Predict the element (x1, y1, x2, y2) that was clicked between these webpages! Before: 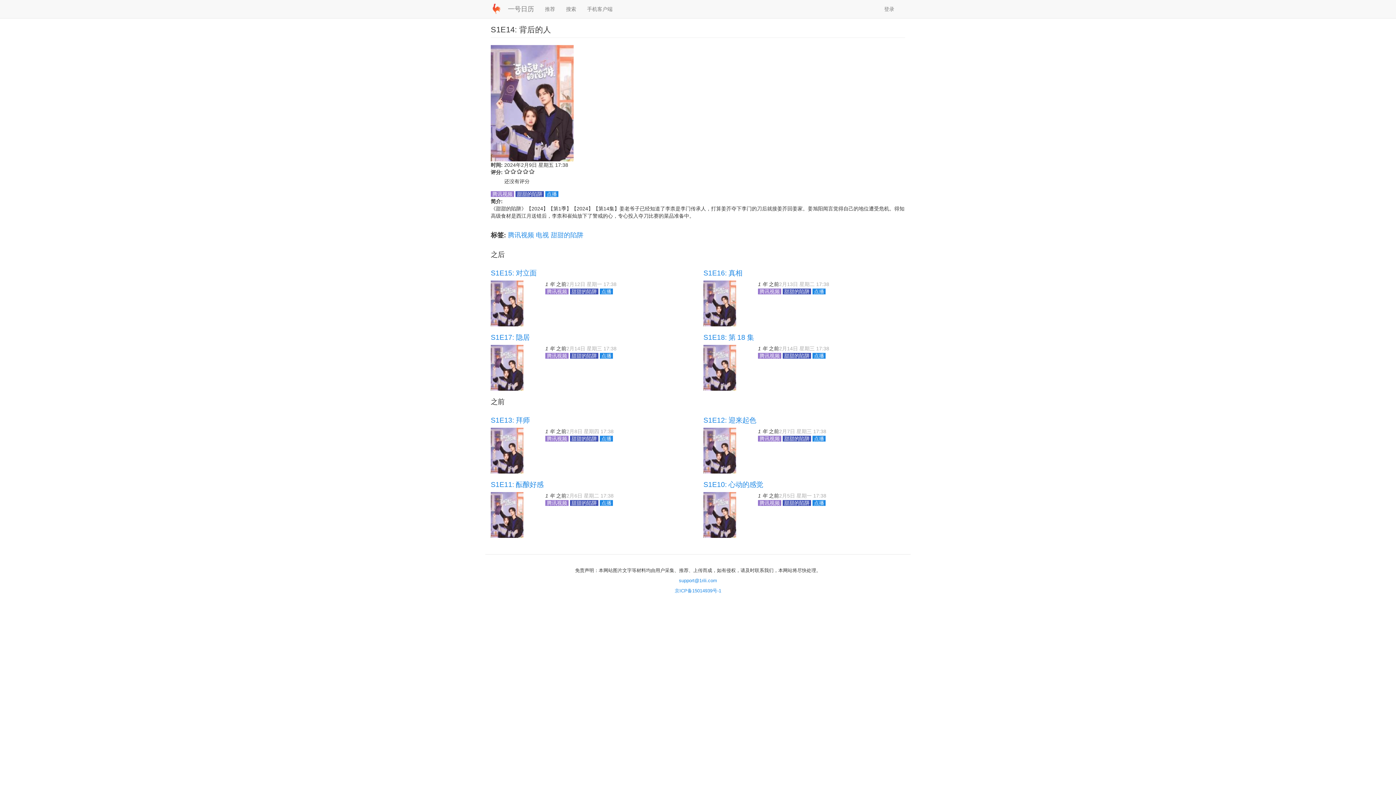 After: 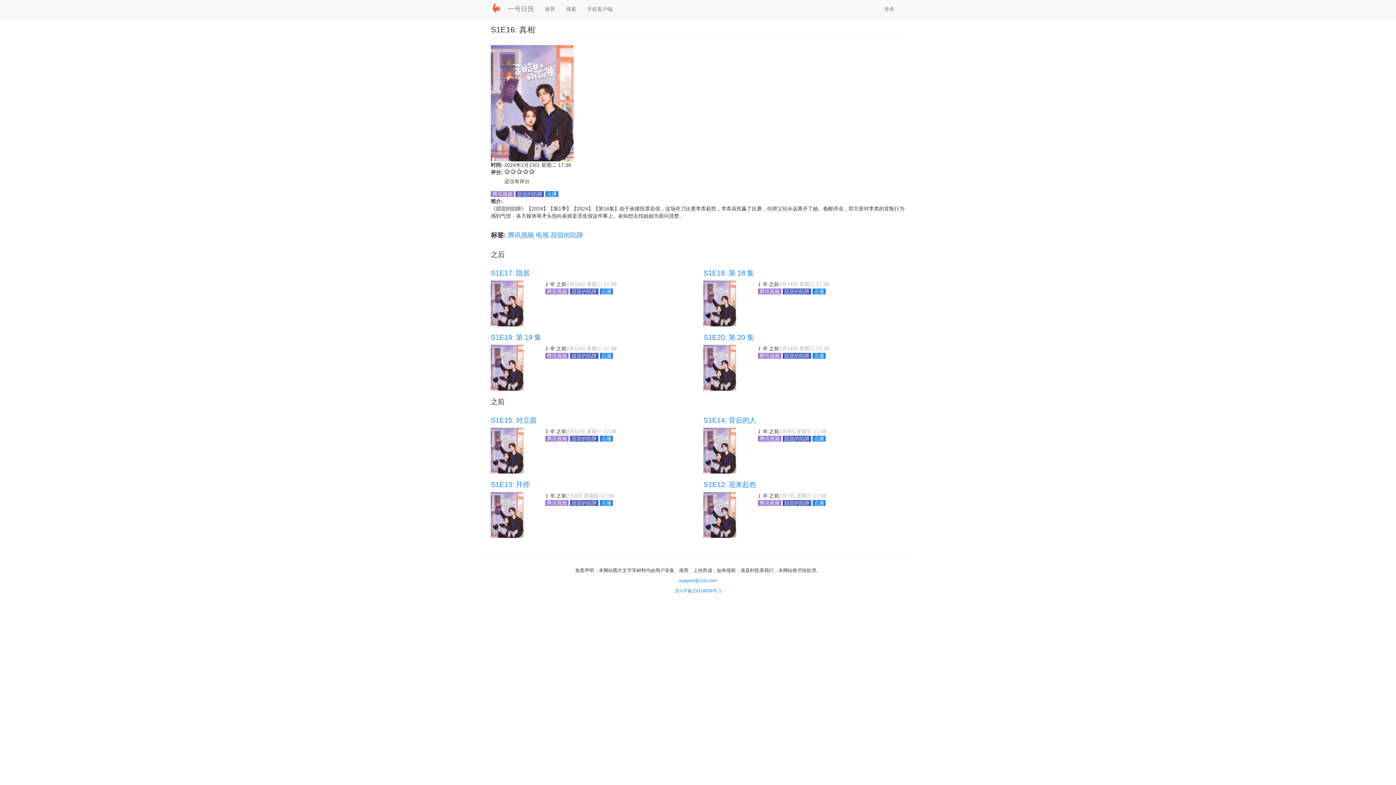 Action: bbox: (703, 269, 742, 277) label: S1E16: 真相